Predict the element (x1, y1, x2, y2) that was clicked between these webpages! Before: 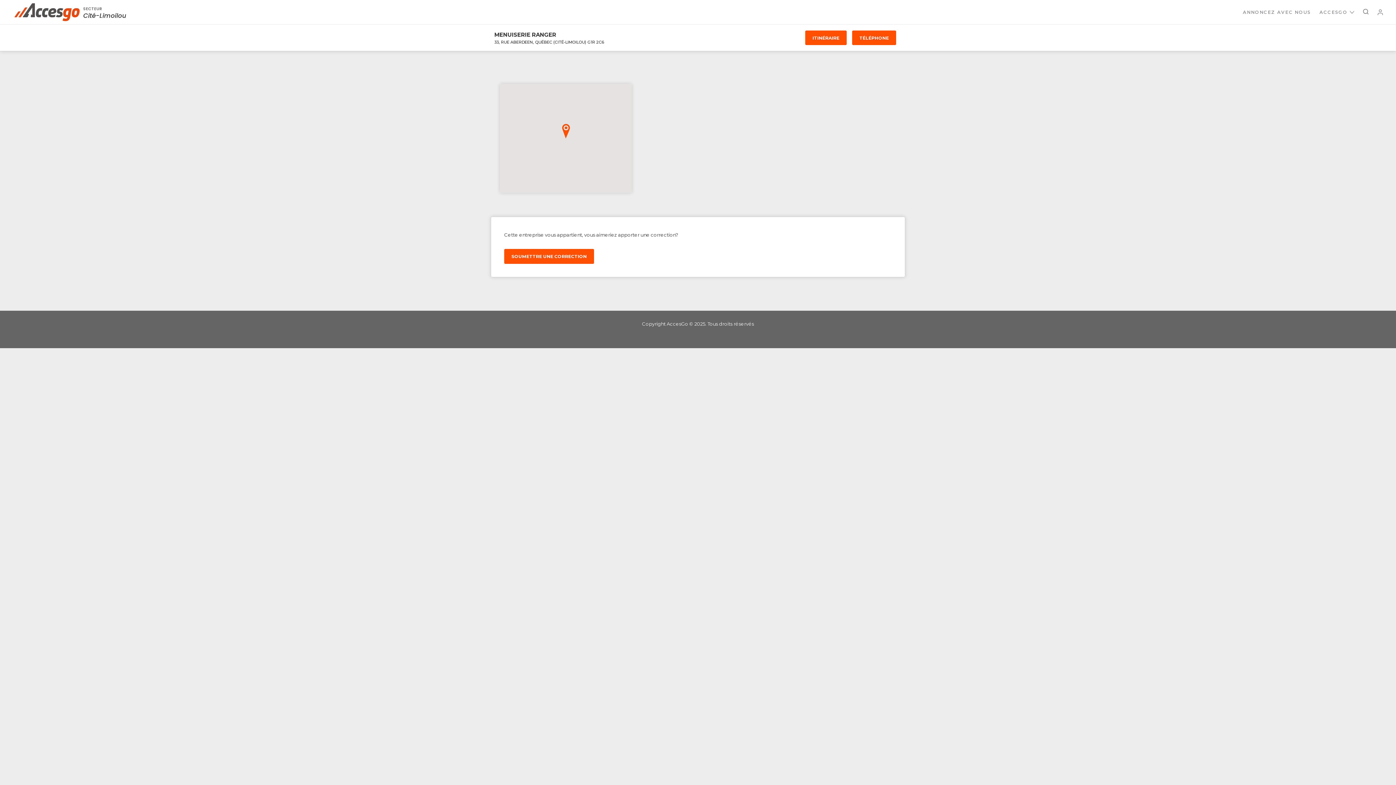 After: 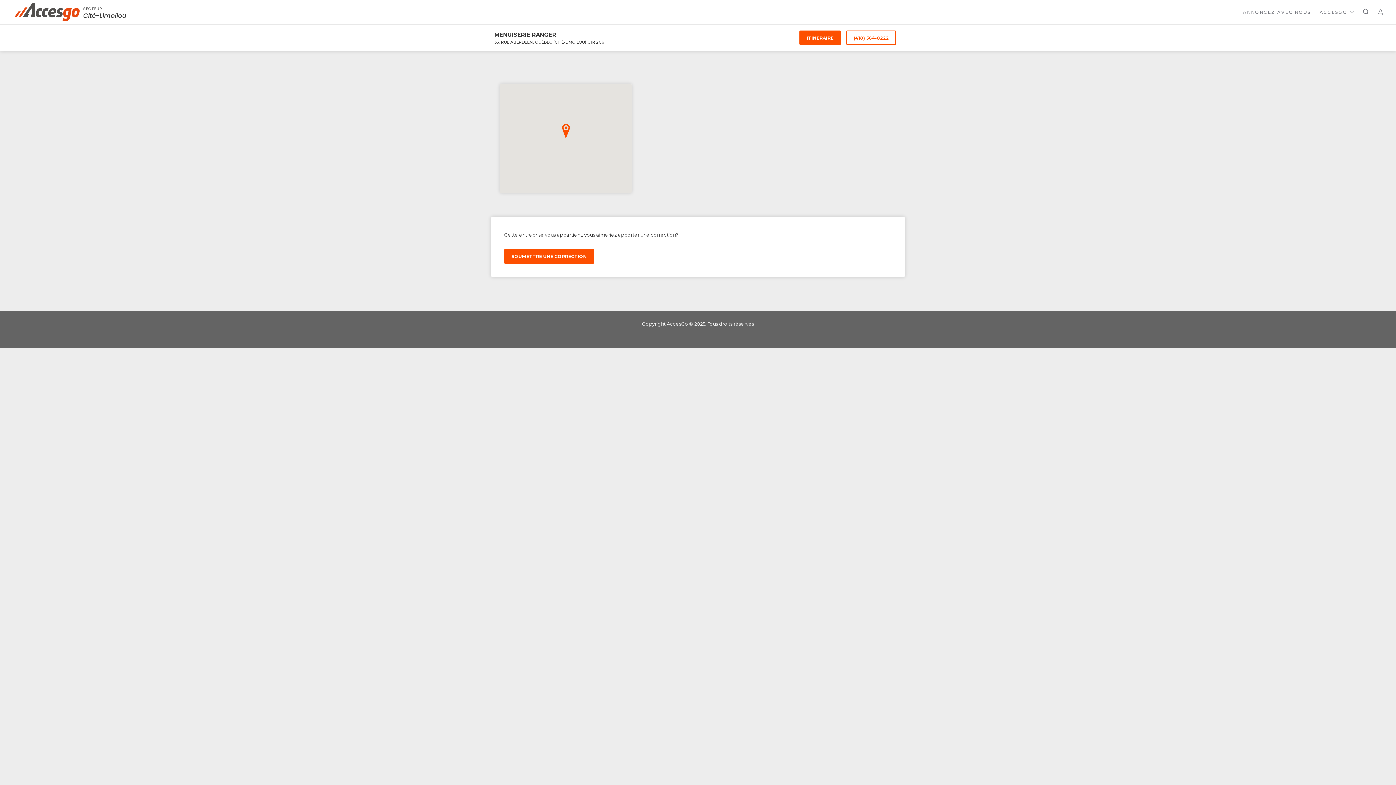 Action: bbox: (852, 30, 896, 45) label: TÉLÉPHONE